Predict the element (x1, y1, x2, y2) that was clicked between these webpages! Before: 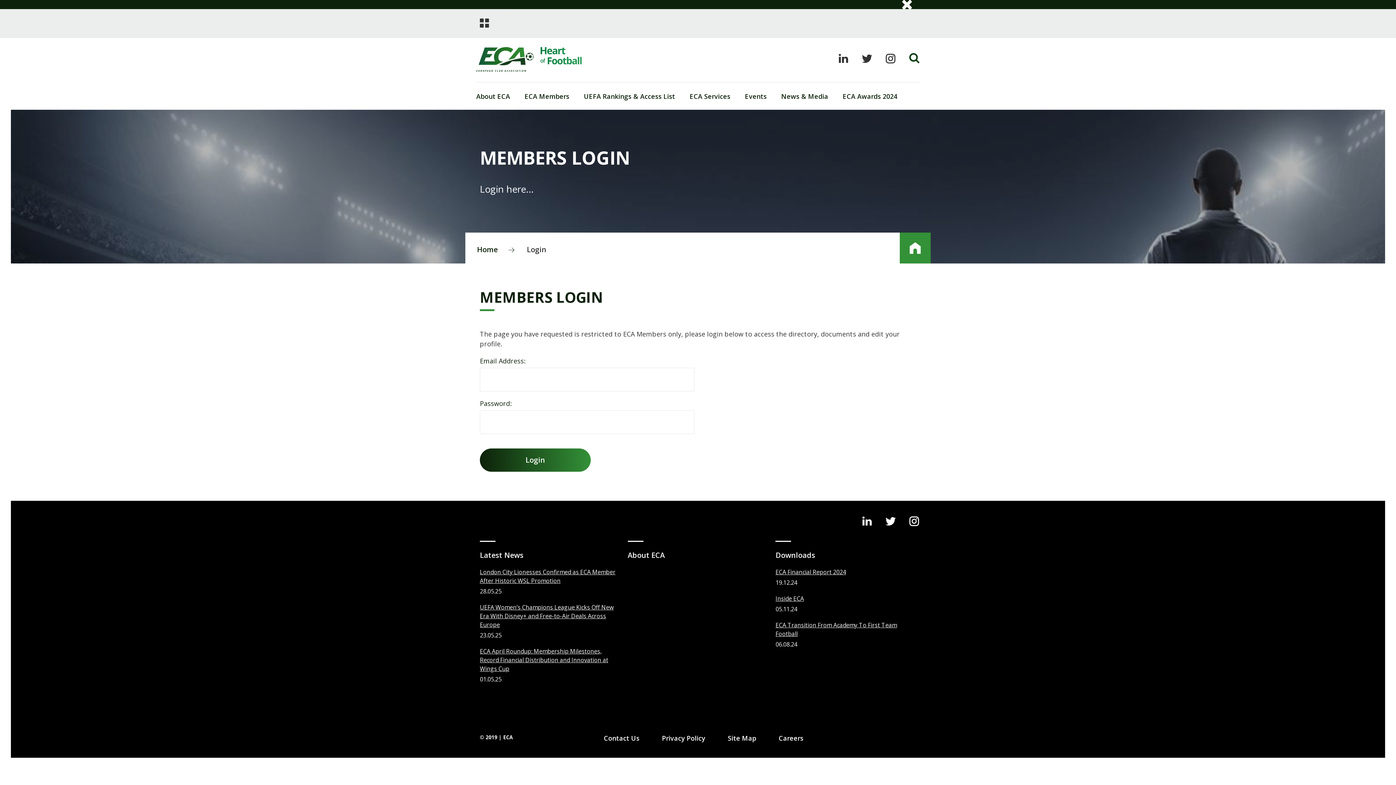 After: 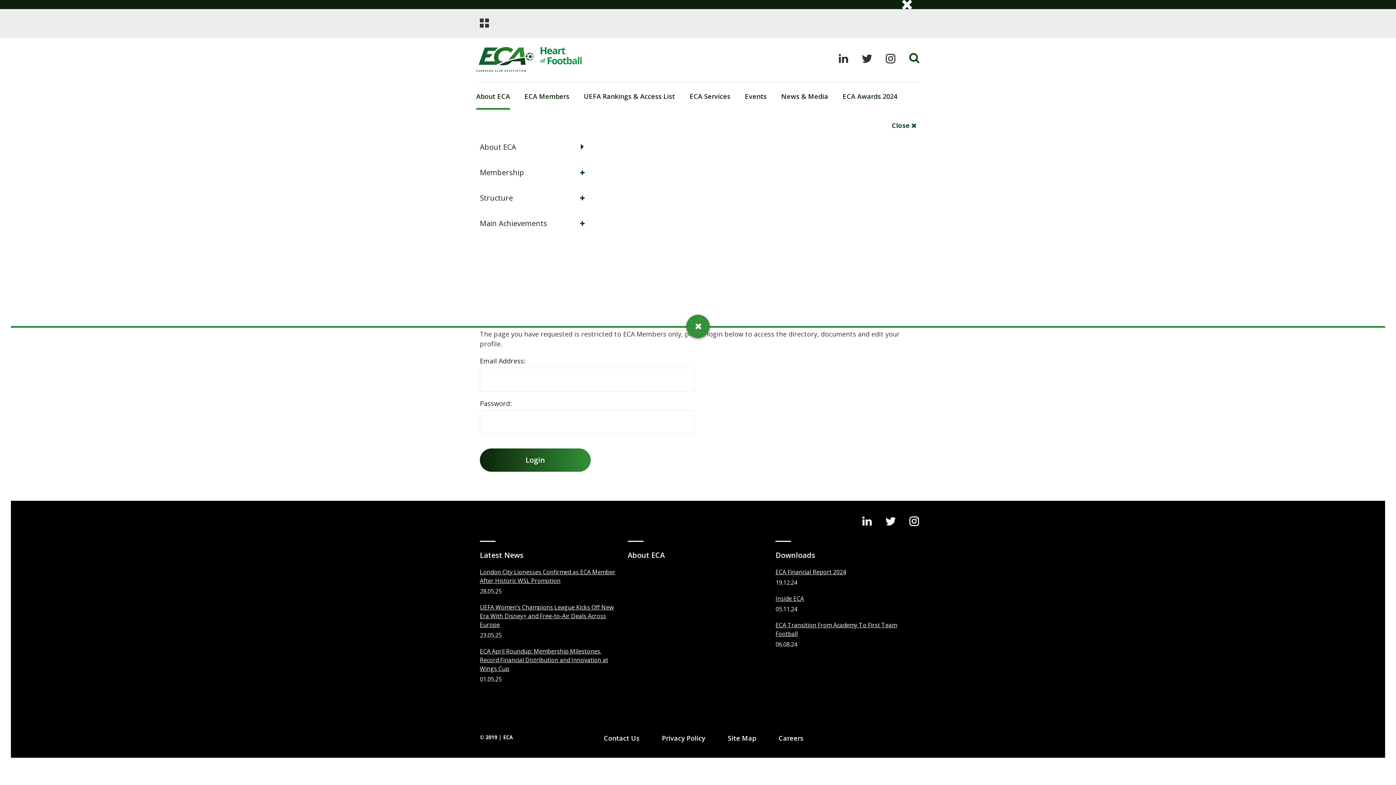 Action: bbox: (476, 91, 510, 109) label: About ECA